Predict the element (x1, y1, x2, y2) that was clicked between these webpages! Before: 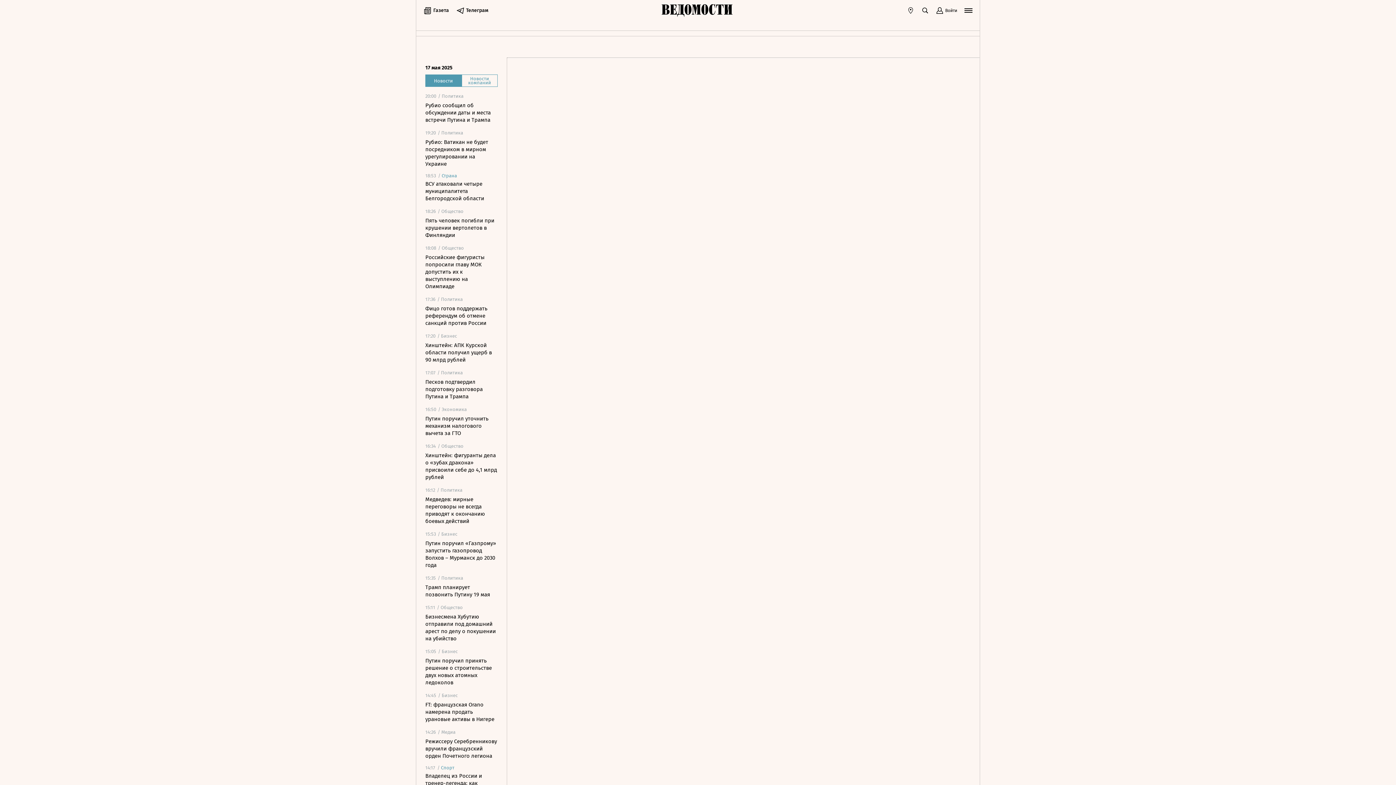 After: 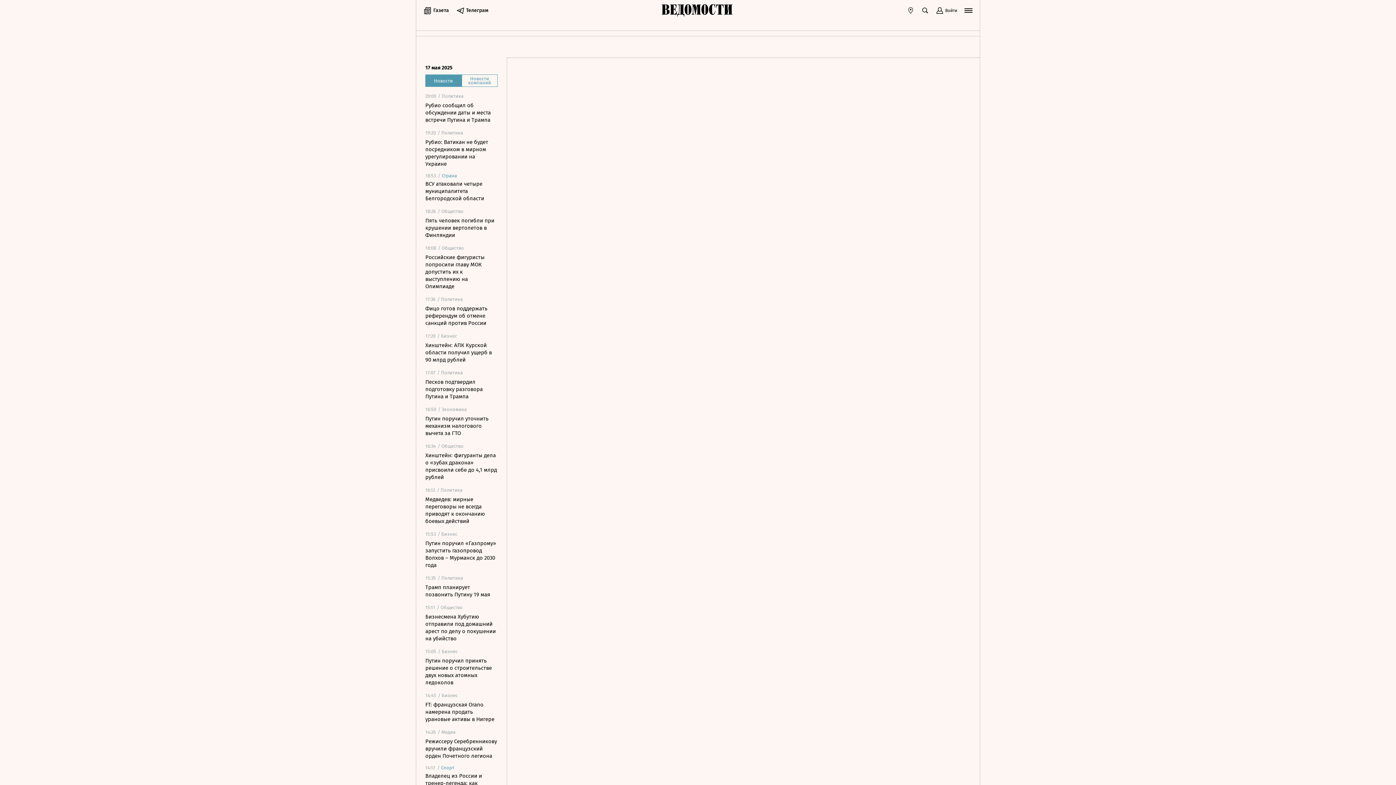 Action: bbox: (907, 6, 914, 14)